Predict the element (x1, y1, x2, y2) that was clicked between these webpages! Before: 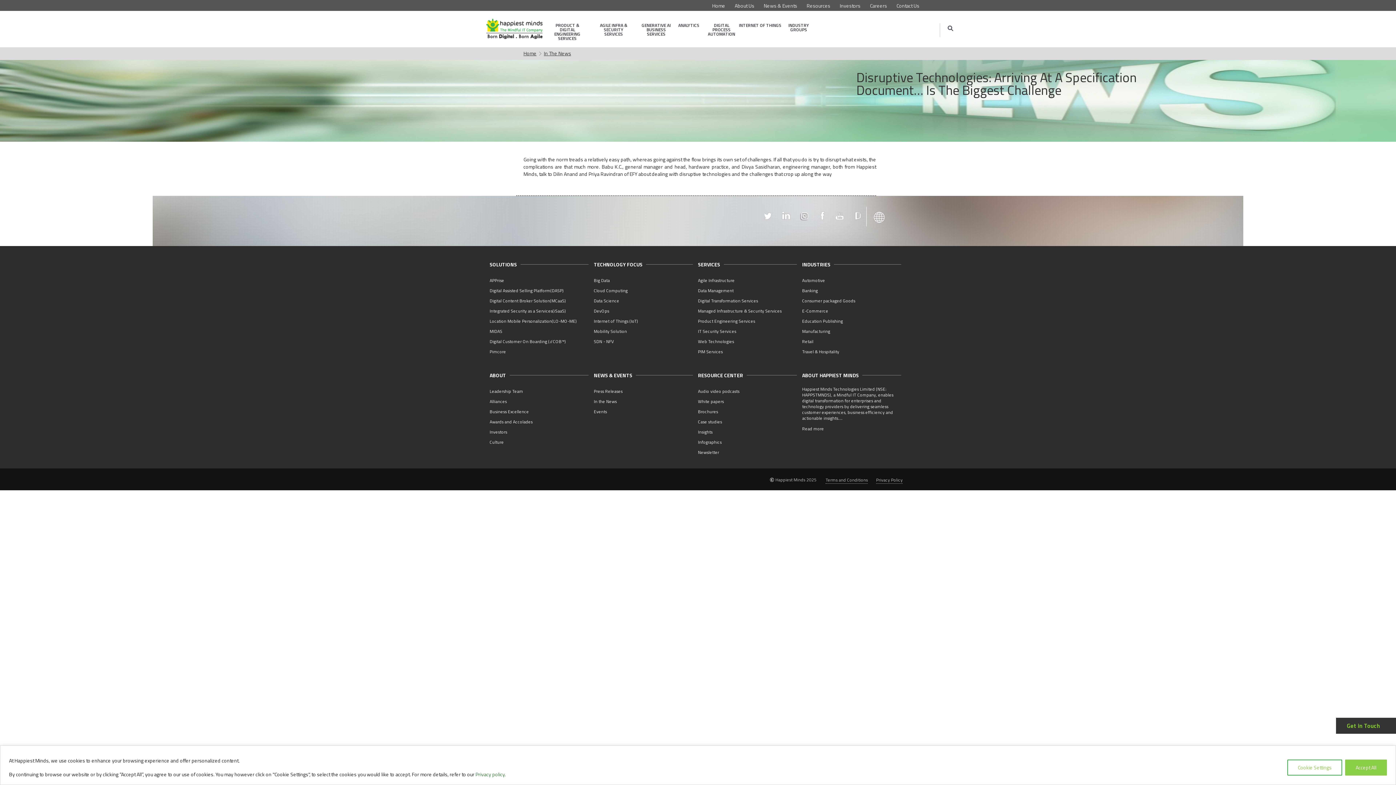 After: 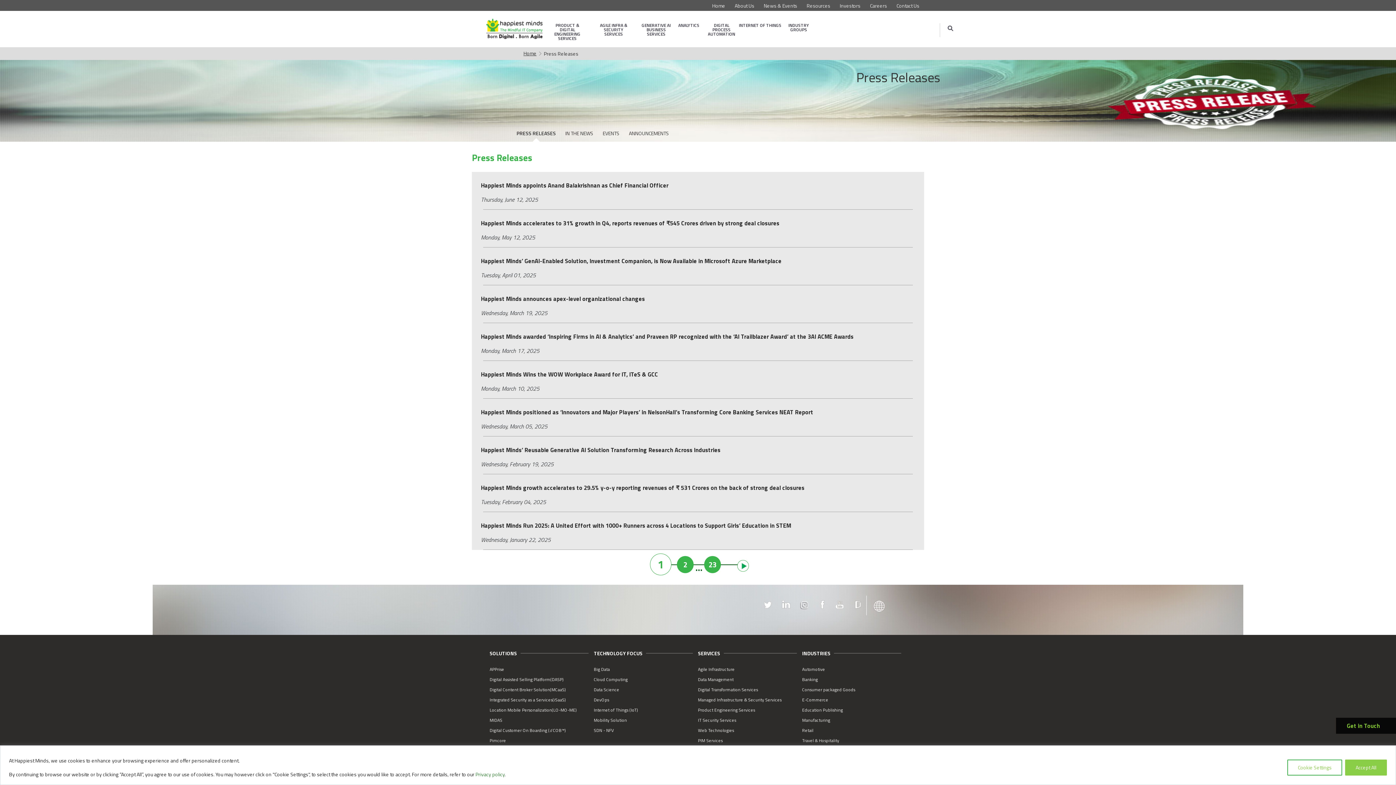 Action: bbox: (764, 0, 797, 12) label: News & Events